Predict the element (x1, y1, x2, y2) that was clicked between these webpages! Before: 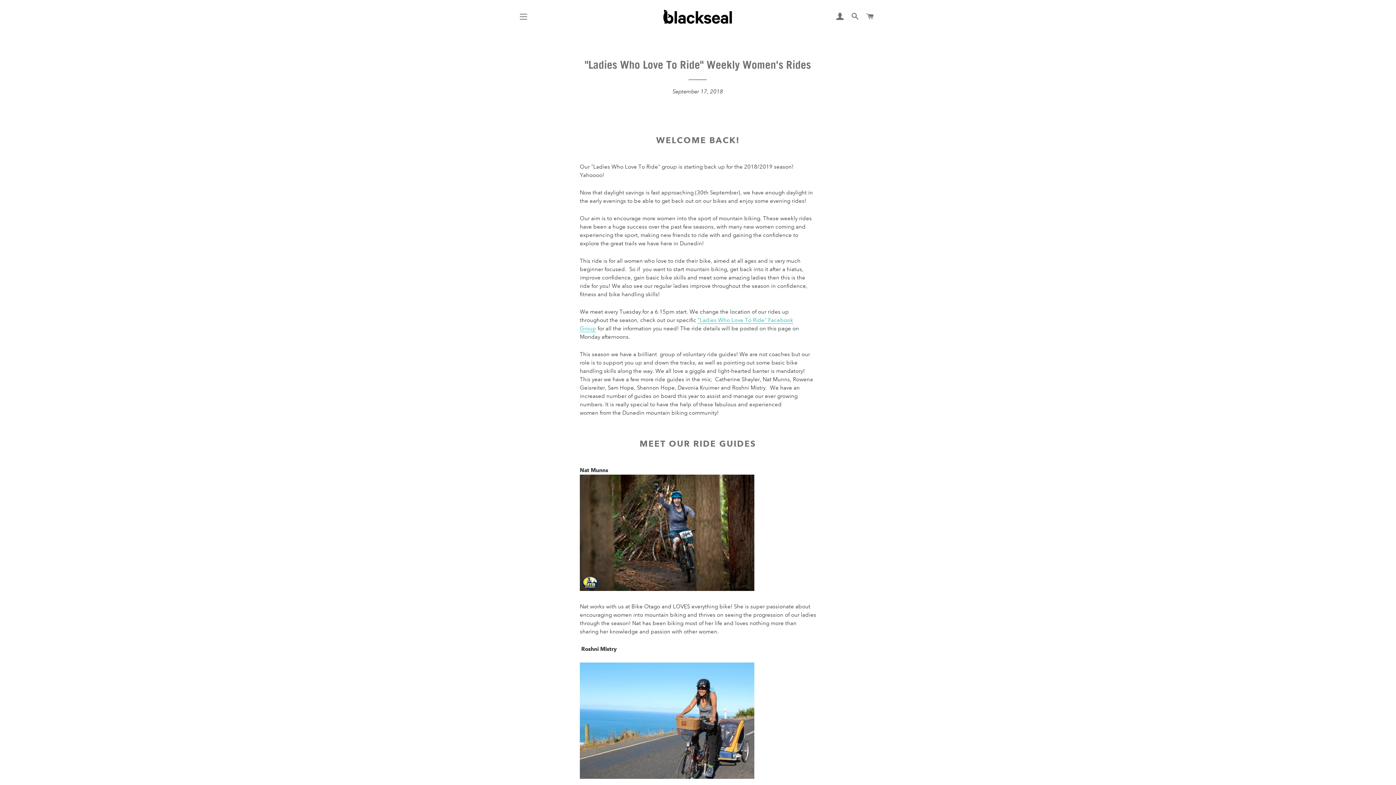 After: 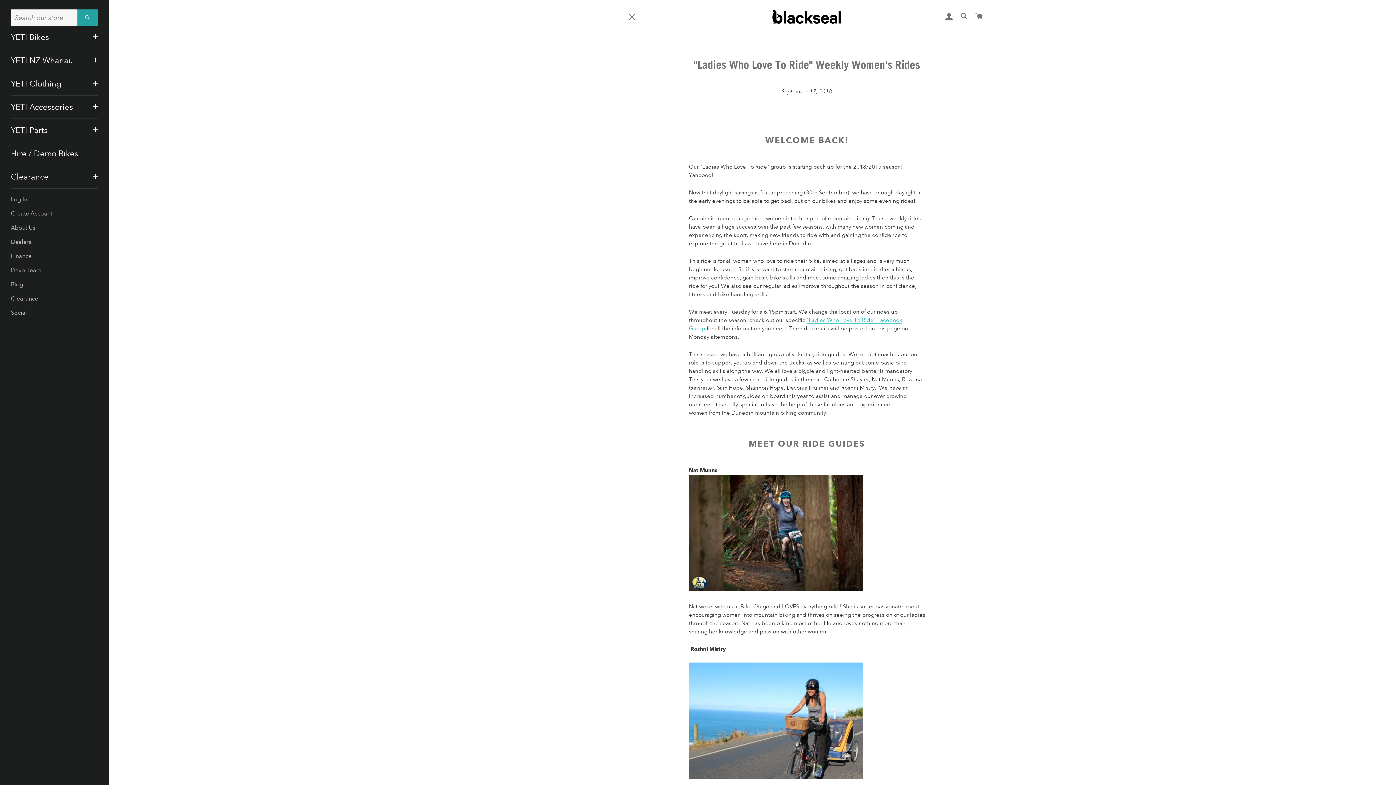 Action: label: SITE NAVIGATION bbox: (514, 7, 532, 25)